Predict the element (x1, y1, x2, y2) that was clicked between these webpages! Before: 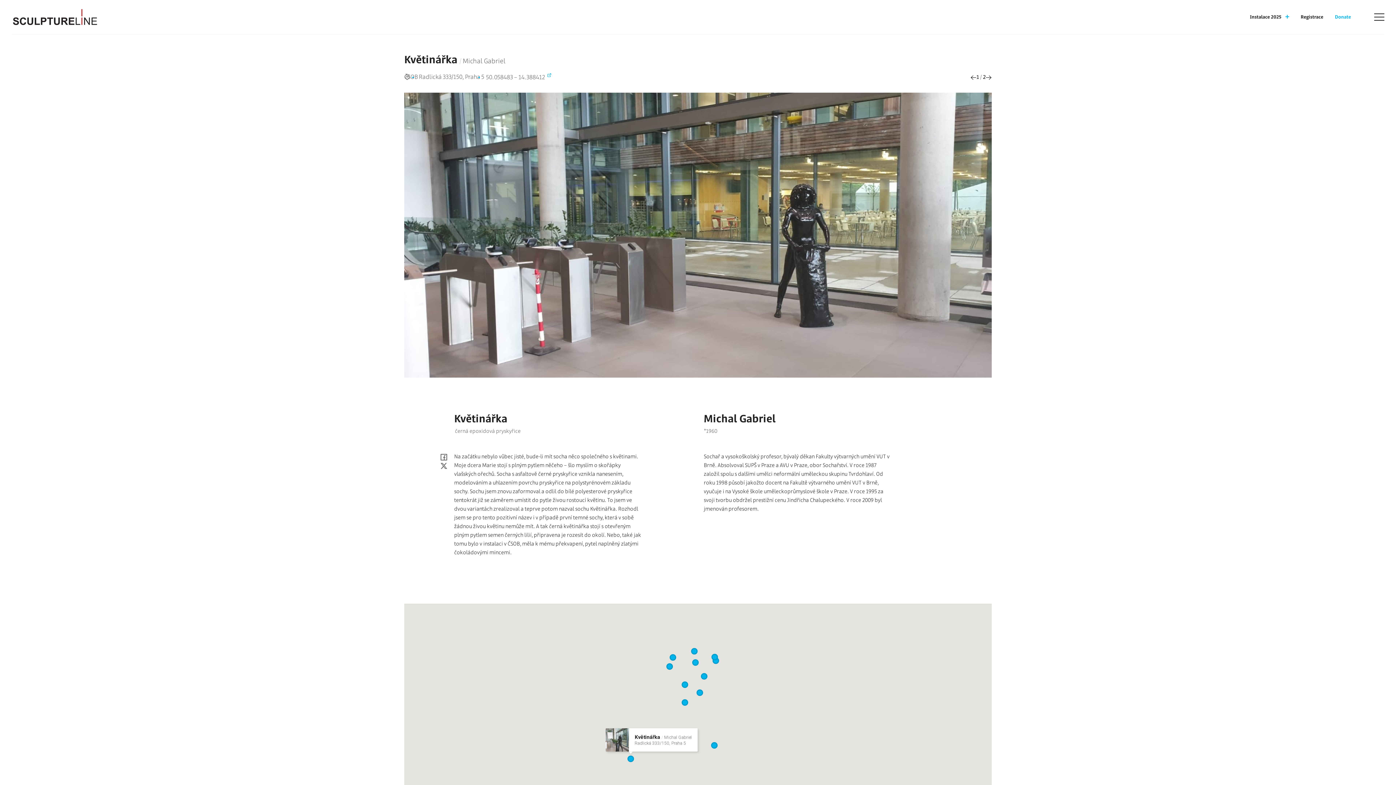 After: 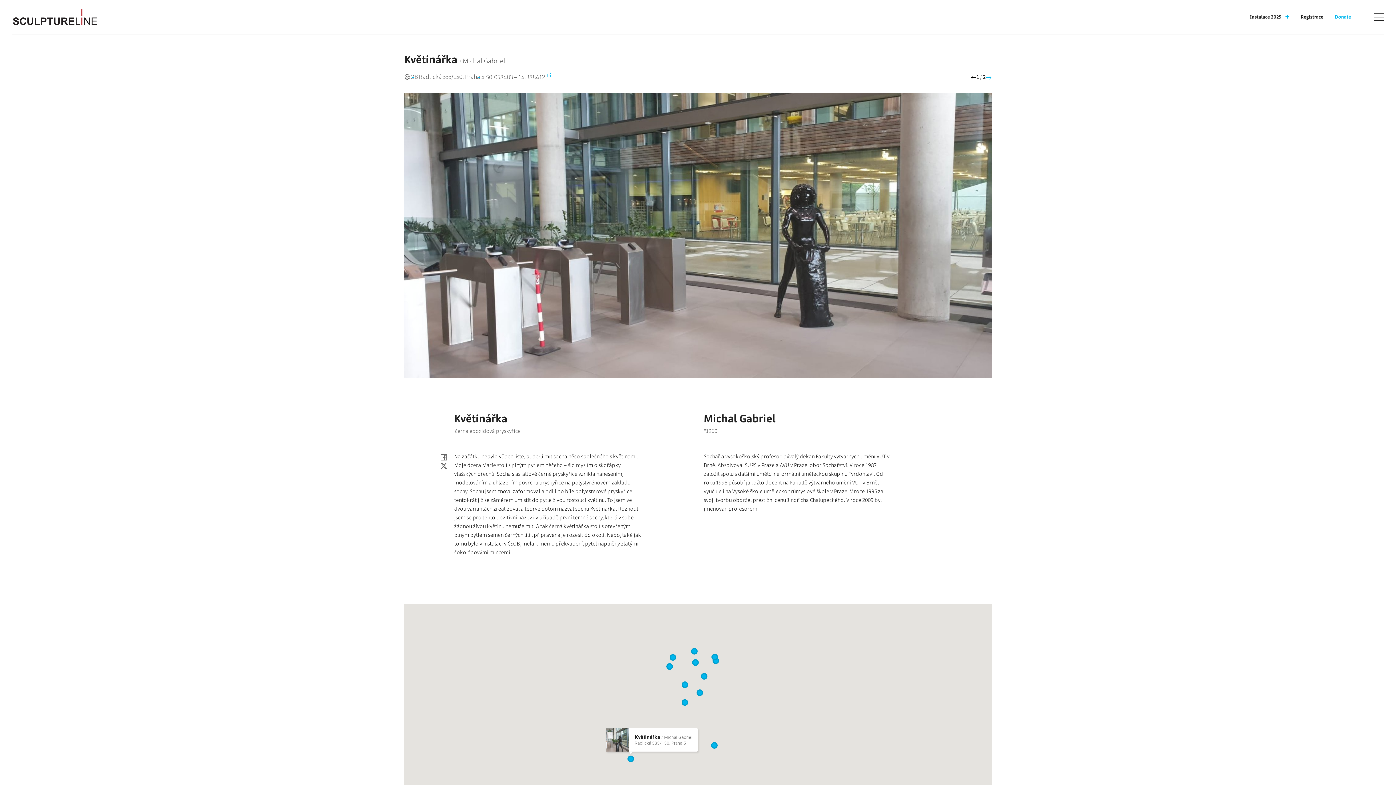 Action: bbox: (986, 73, 992, 81)